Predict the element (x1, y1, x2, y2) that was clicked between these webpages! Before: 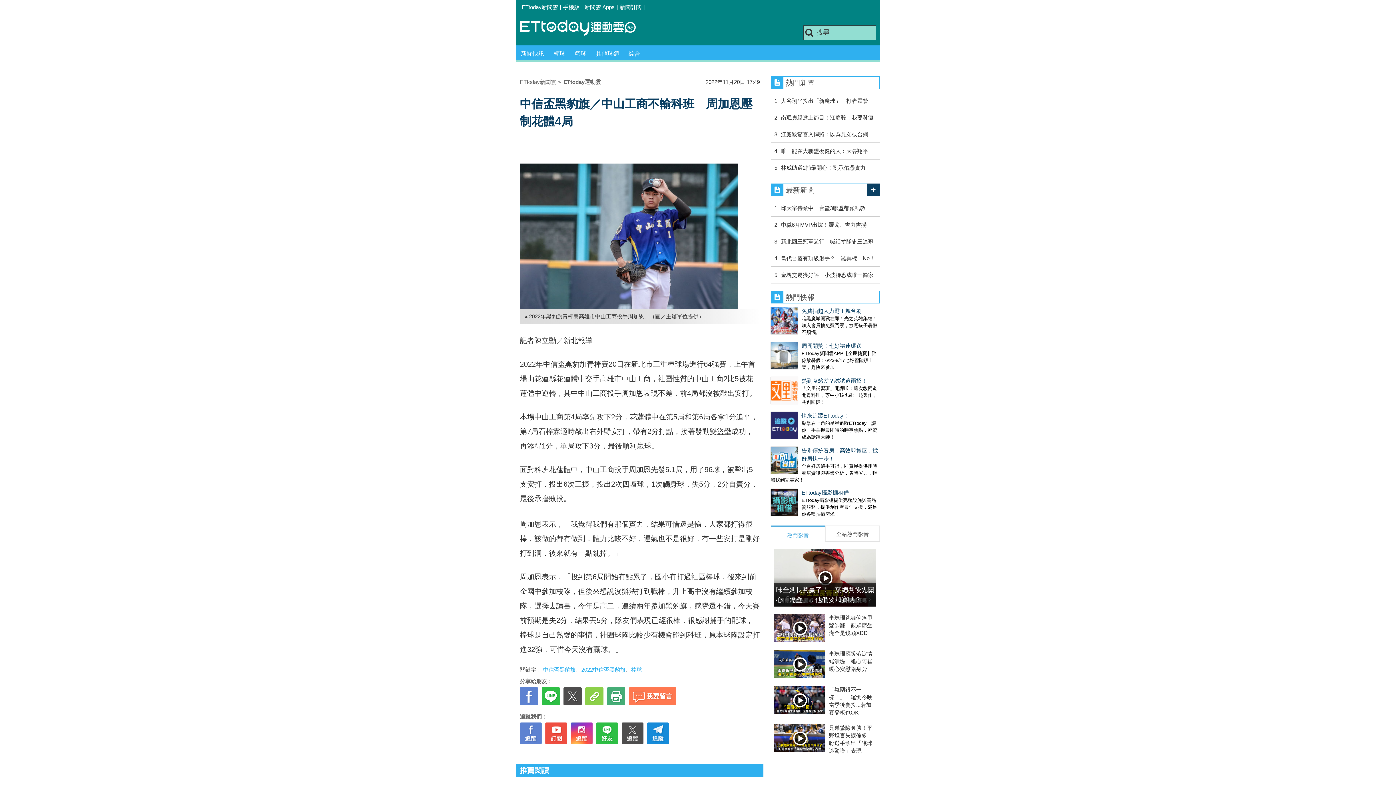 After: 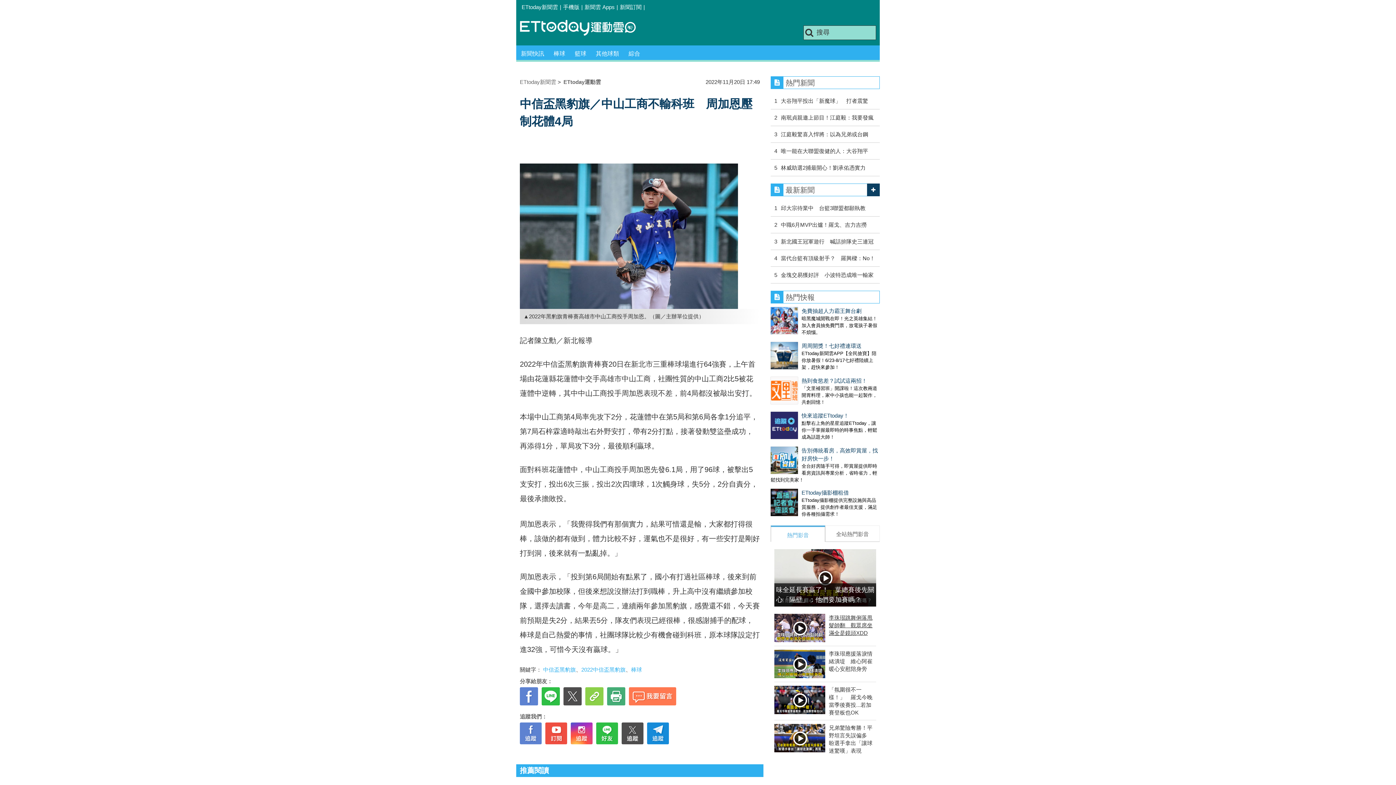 Action: label: 李珠珢跳舞俐落甩髮帥翻　觀眾席坐滿全是鏡頭XDD bbox: (774, 614, 876, 636)